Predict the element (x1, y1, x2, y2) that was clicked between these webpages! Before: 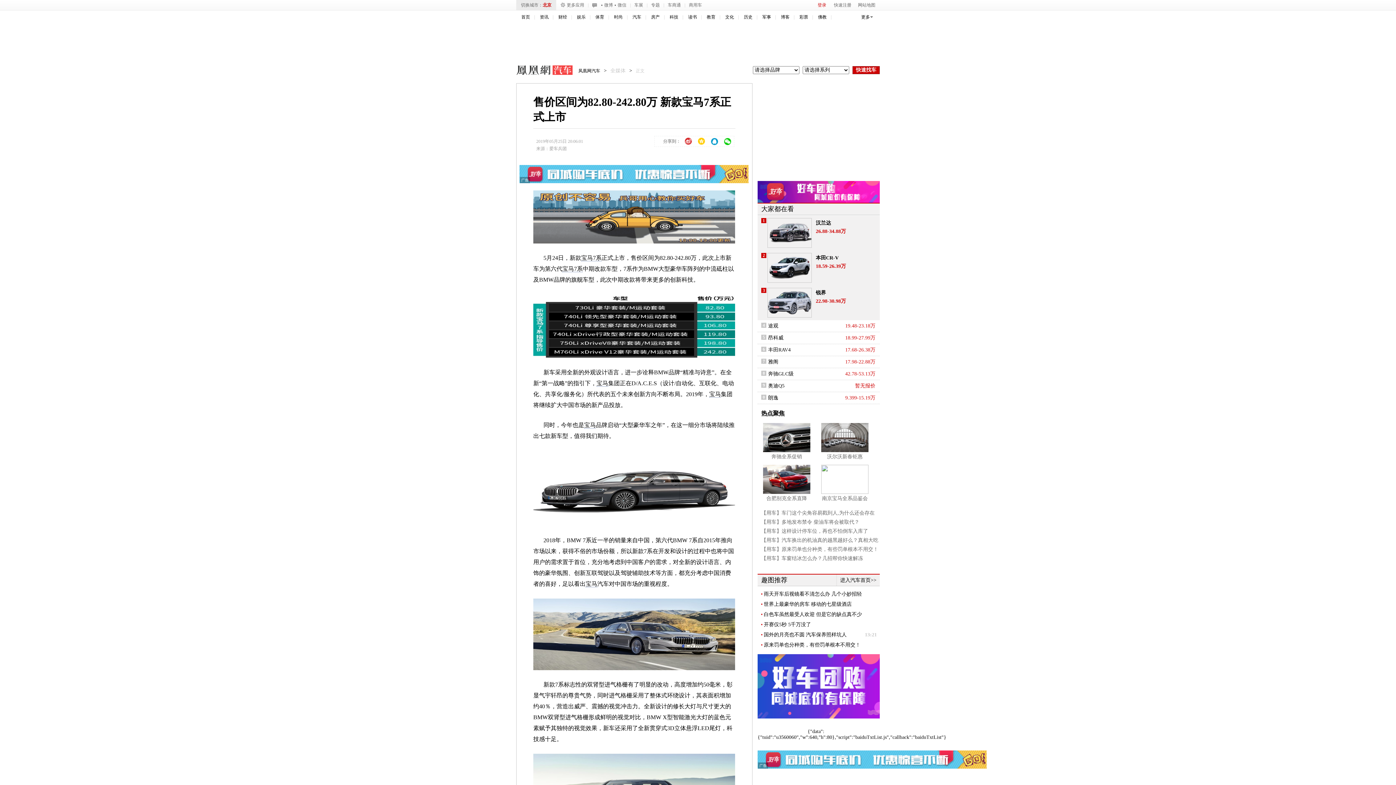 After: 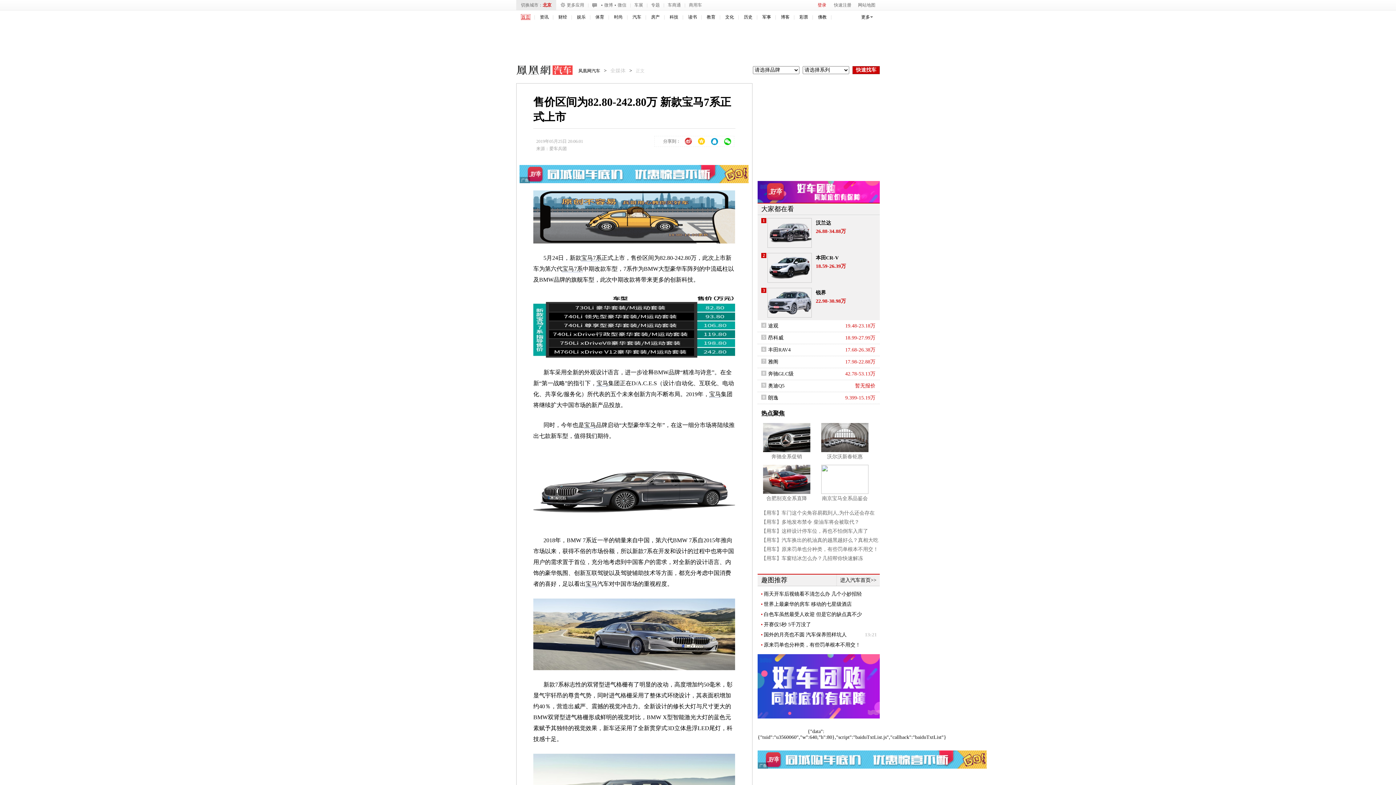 Action: bbox: (521, 14, 530, 19) label: 首页